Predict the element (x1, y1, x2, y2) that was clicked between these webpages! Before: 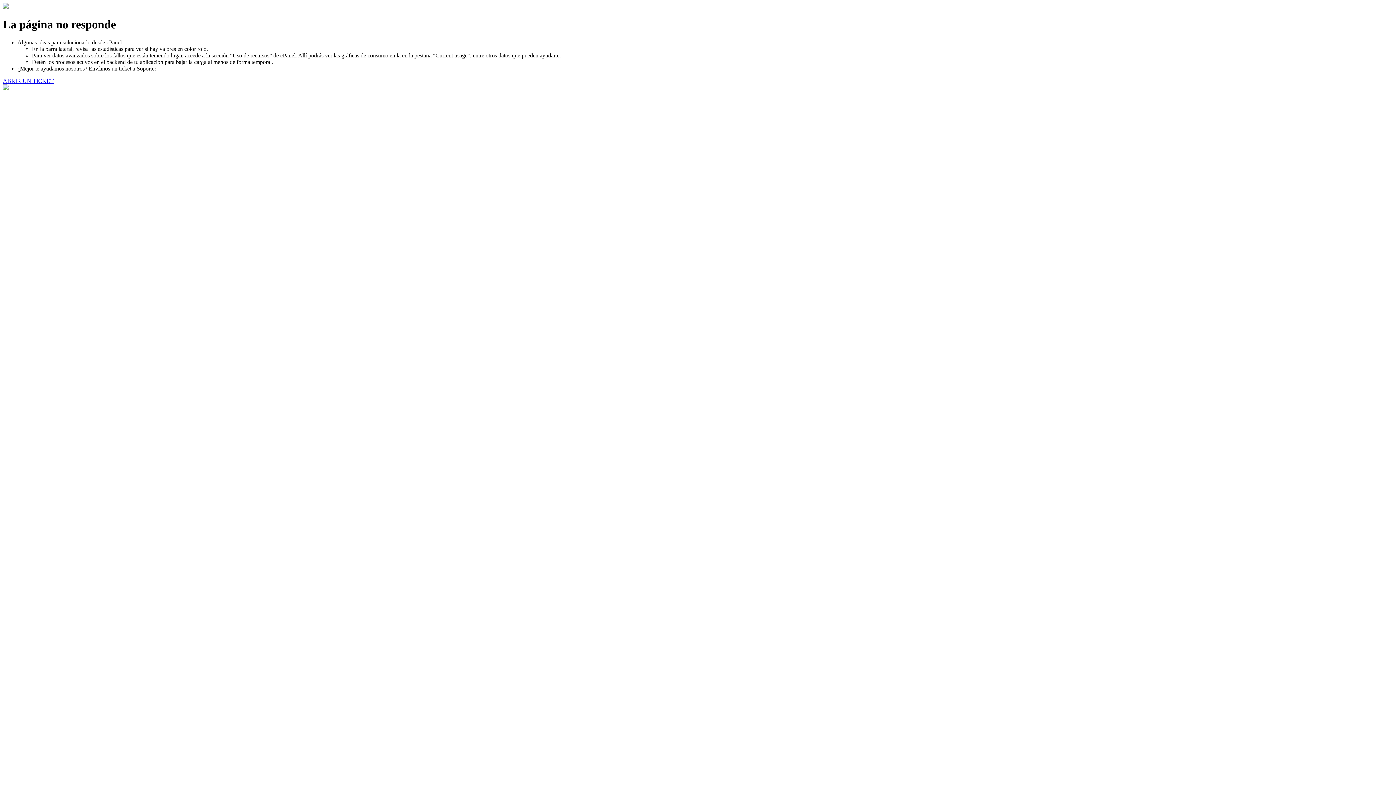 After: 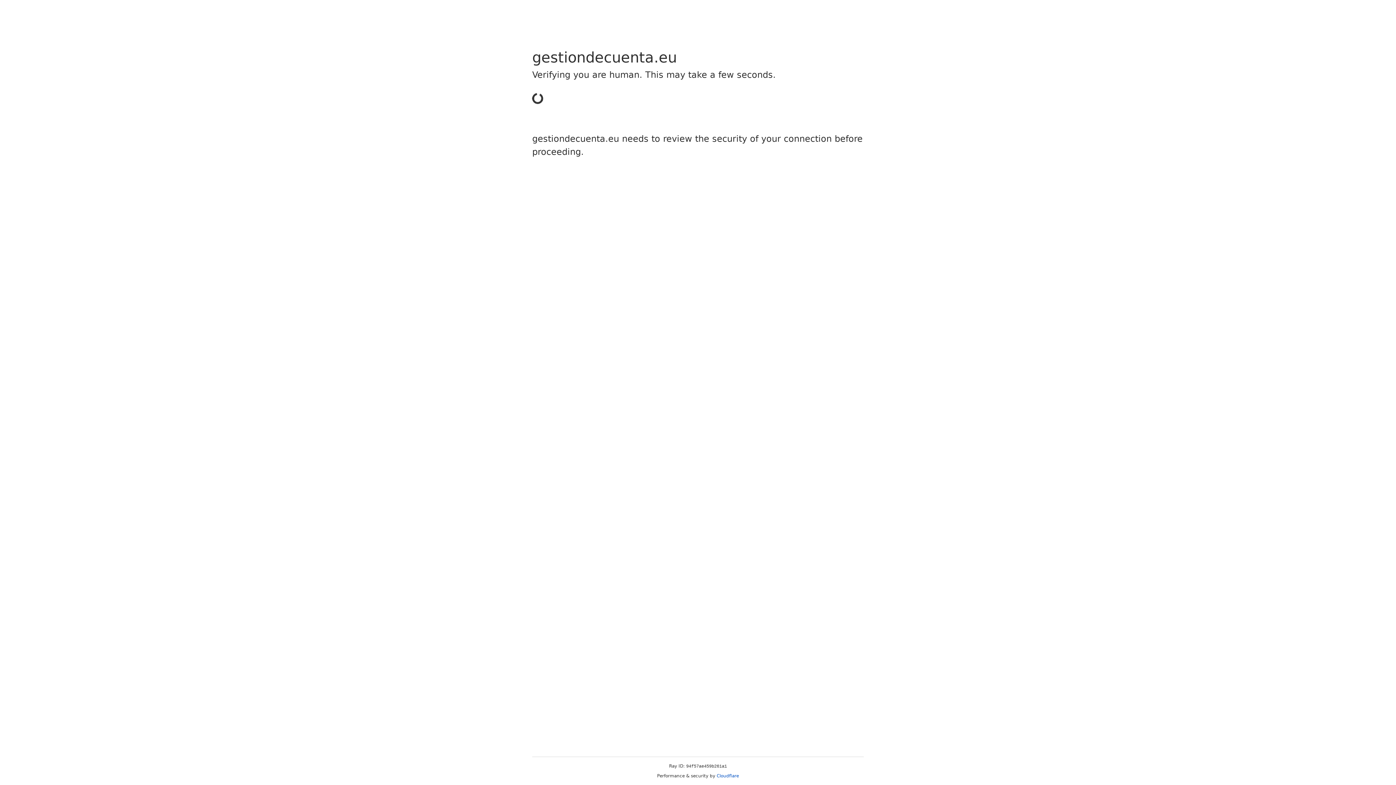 Action: bbox: (2, 77, 53, 83) label: ABRIR UN TICKET